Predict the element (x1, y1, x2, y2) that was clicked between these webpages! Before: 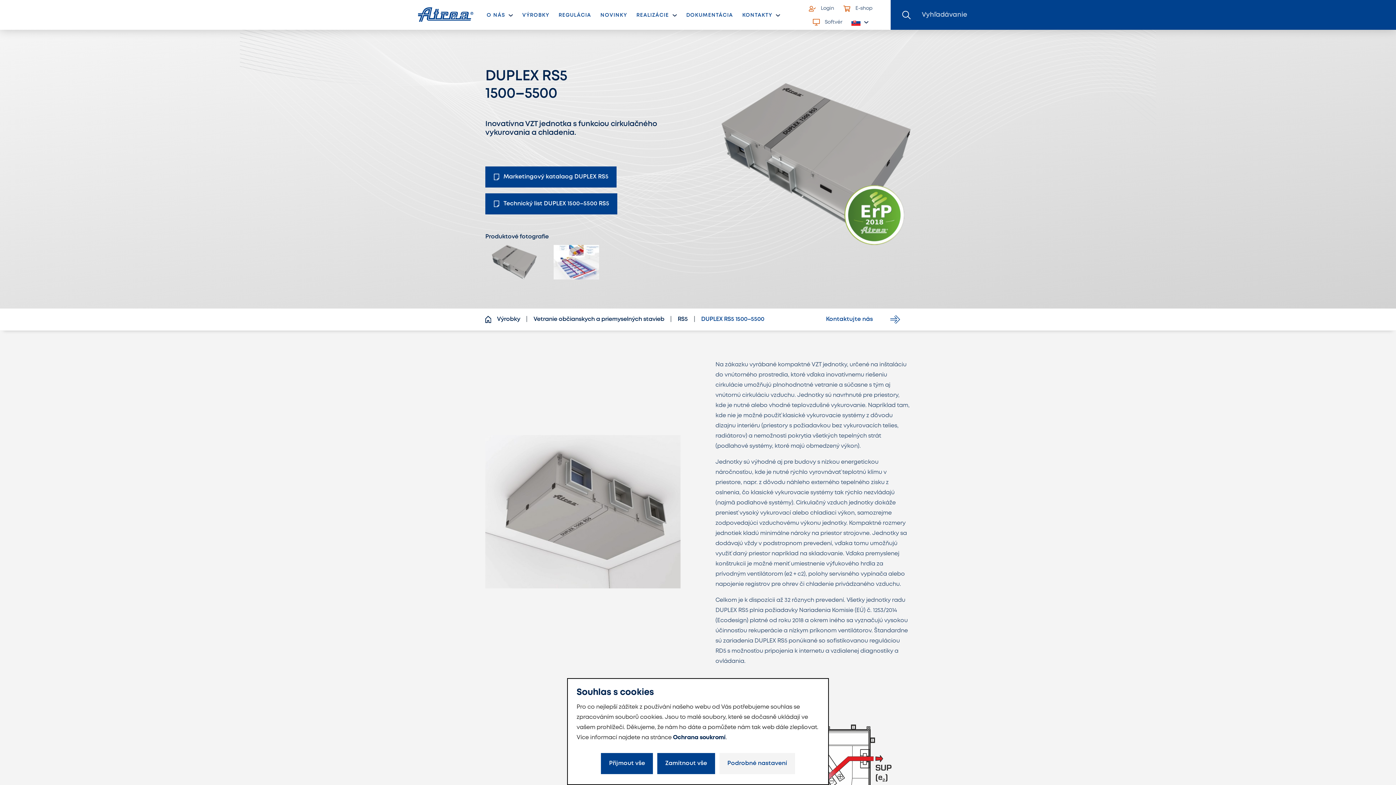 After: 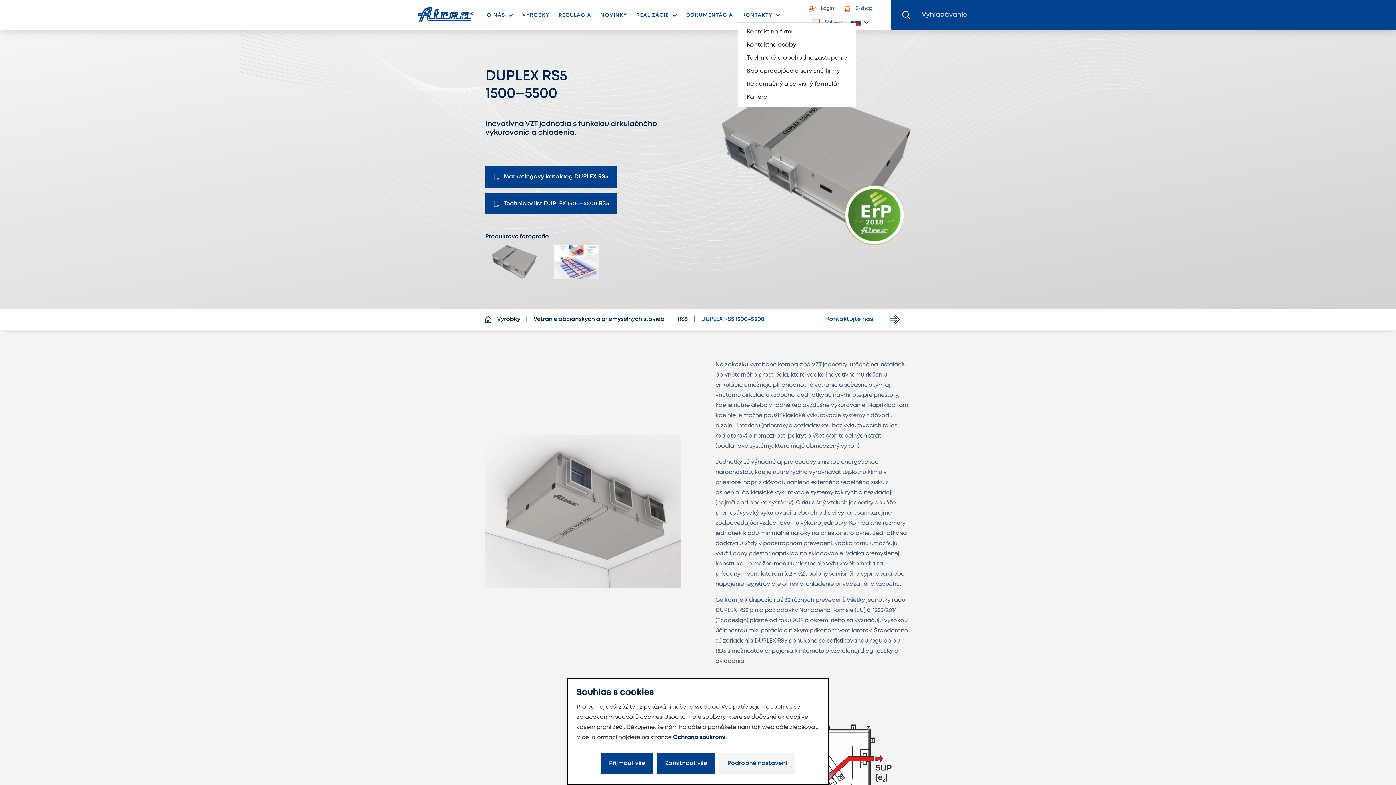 Action: bbox: (737, 8, 785, 22) label: KONTAKTY